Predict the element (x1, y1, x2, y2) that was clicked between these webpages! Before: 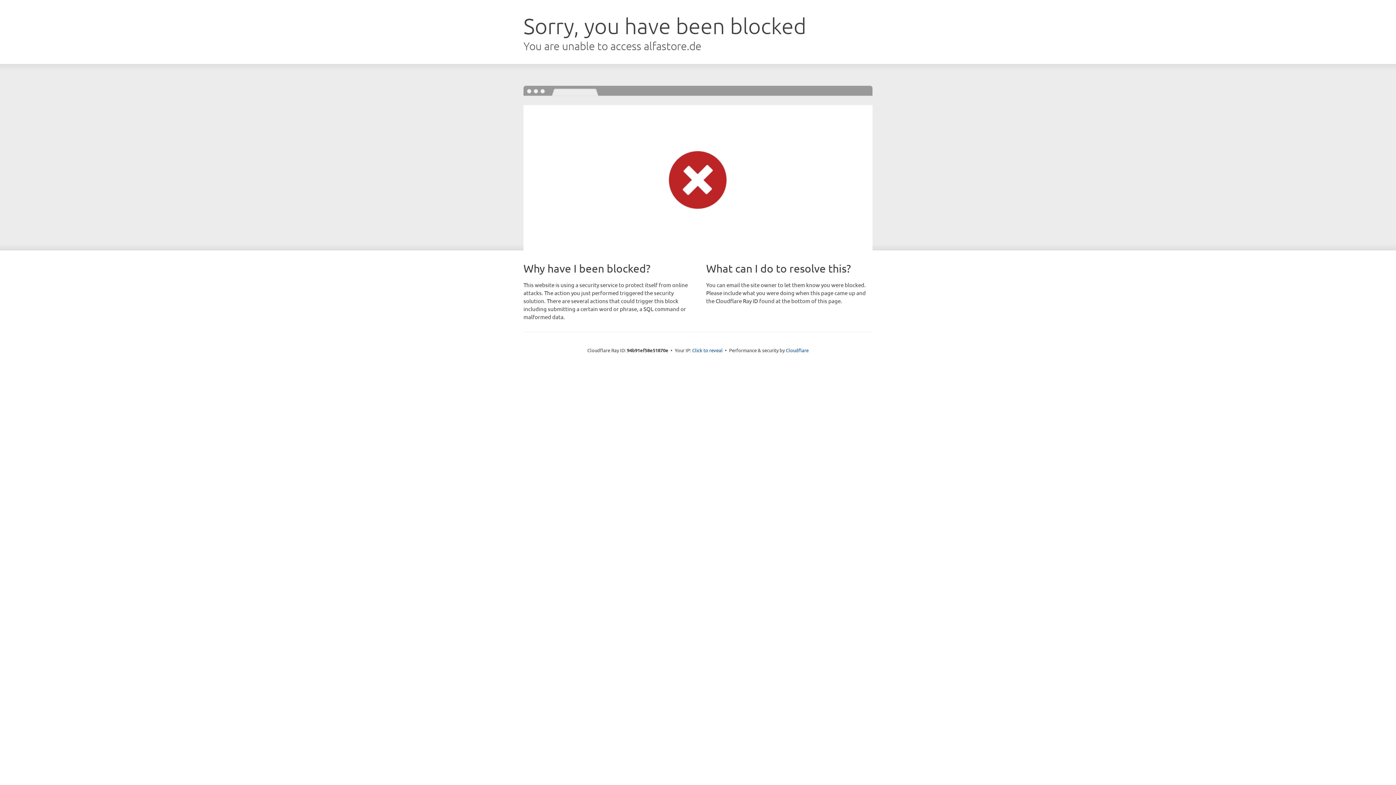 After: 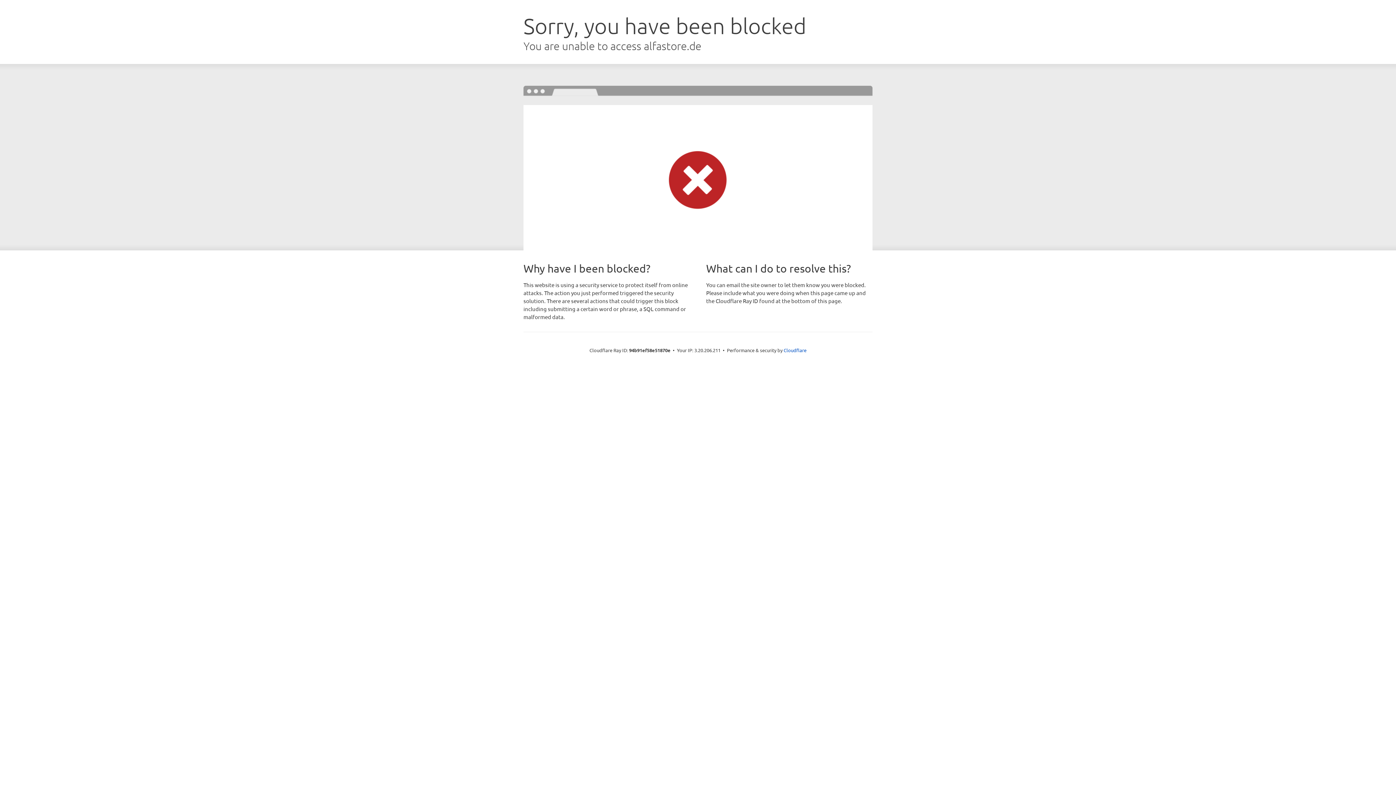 Action: bbox: (692, 346, 722, 353) label: Click to reveal